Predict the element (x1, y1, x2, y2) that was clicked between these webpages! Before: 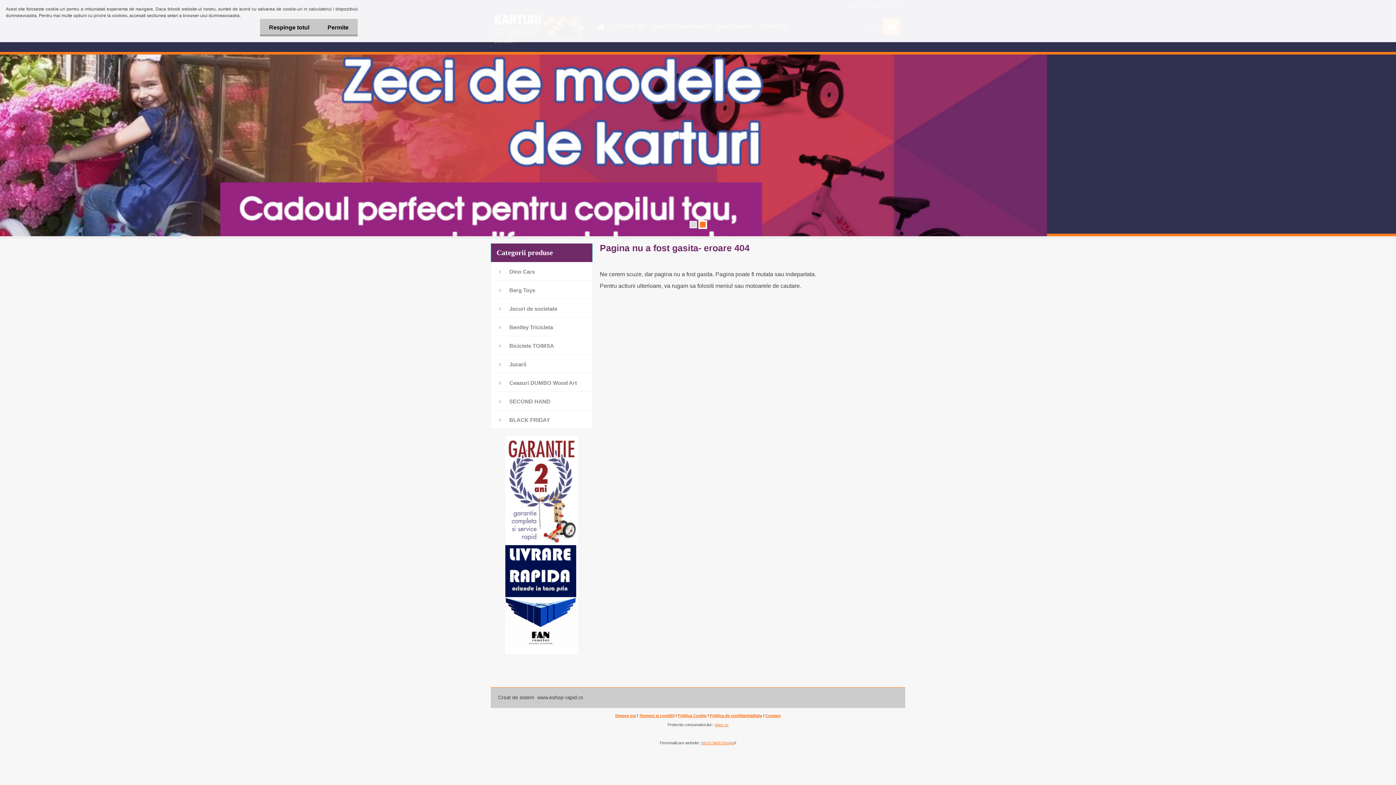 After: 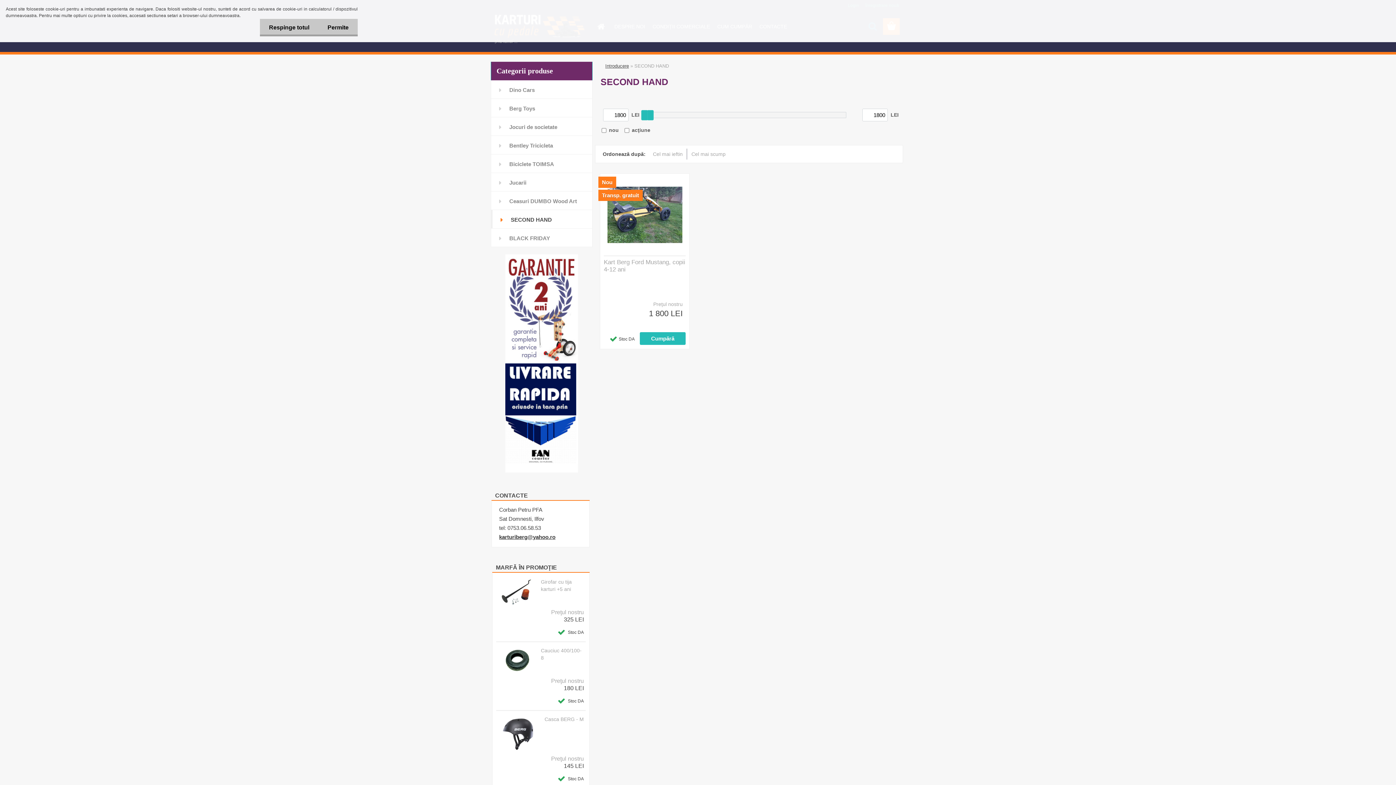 Action: bbox: (490, 392, 592, 410) label: SECOND HAND